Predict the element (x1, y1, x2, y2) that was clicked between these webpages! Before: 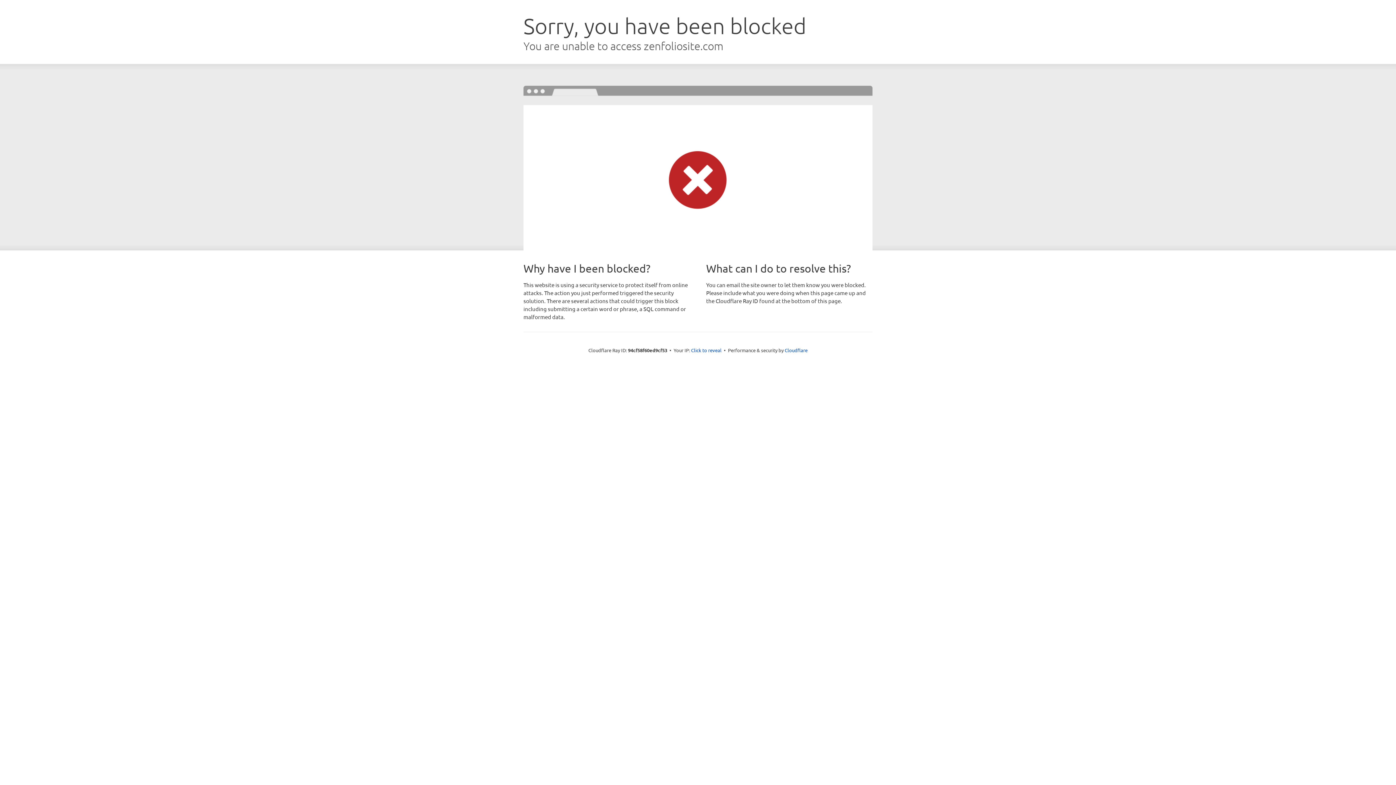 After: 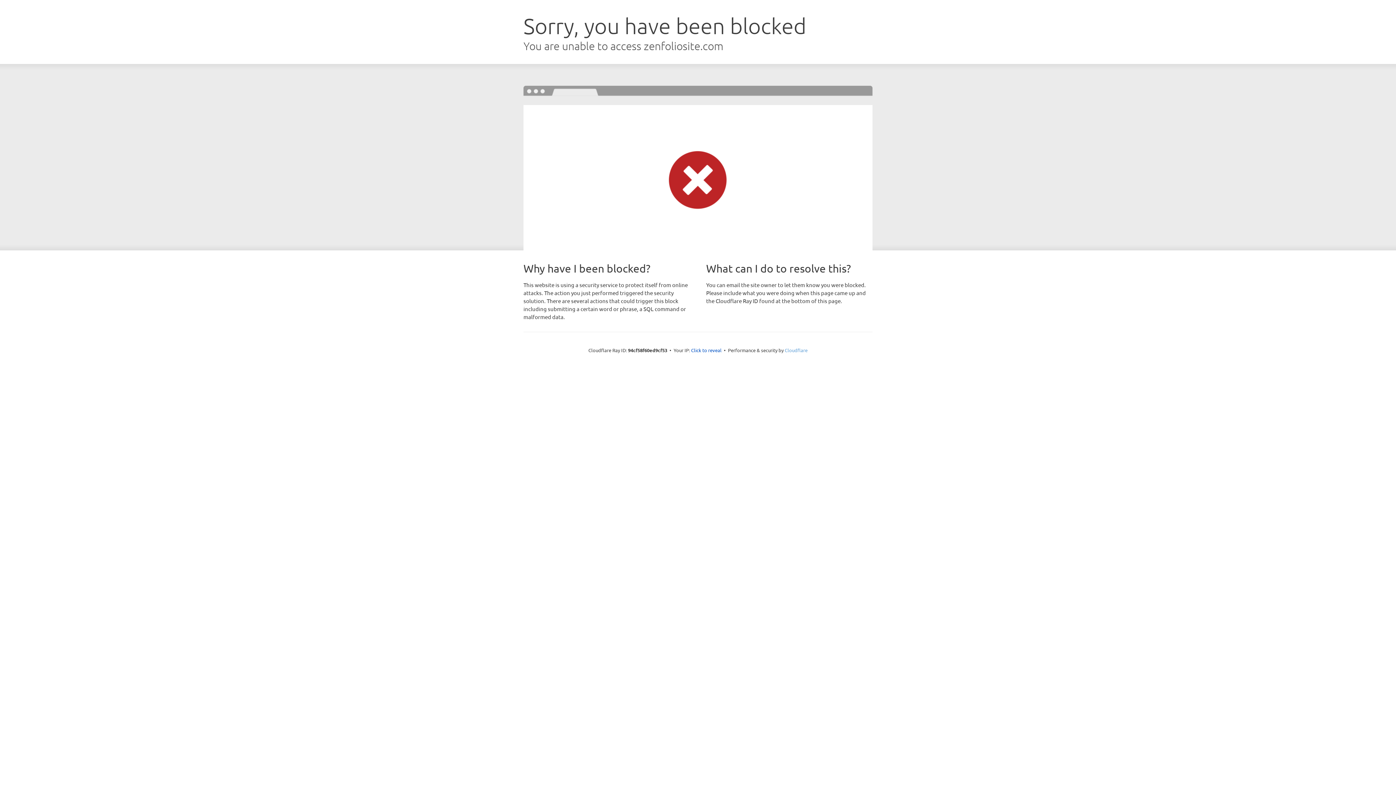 Action: label: Cloudflare bbox: (784, 347, 807, 353)